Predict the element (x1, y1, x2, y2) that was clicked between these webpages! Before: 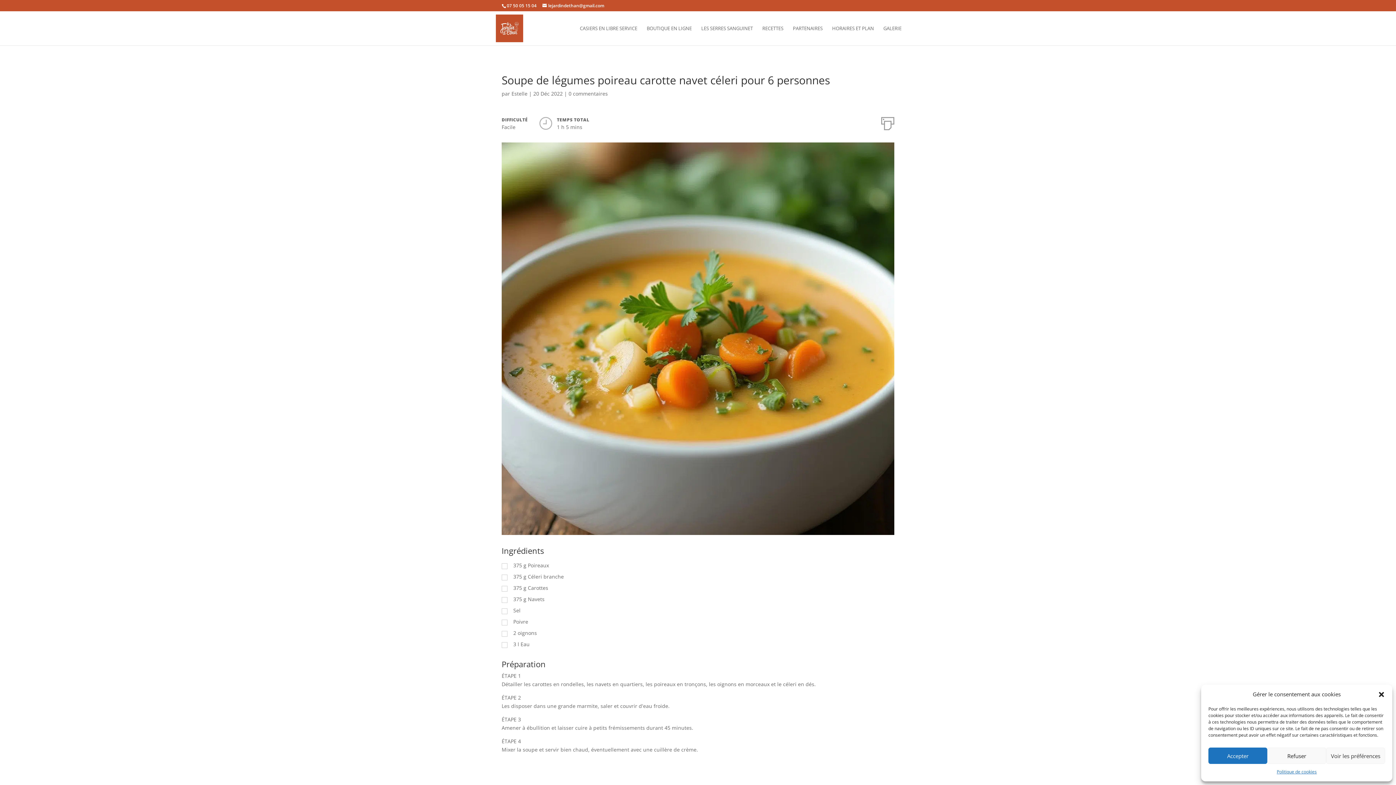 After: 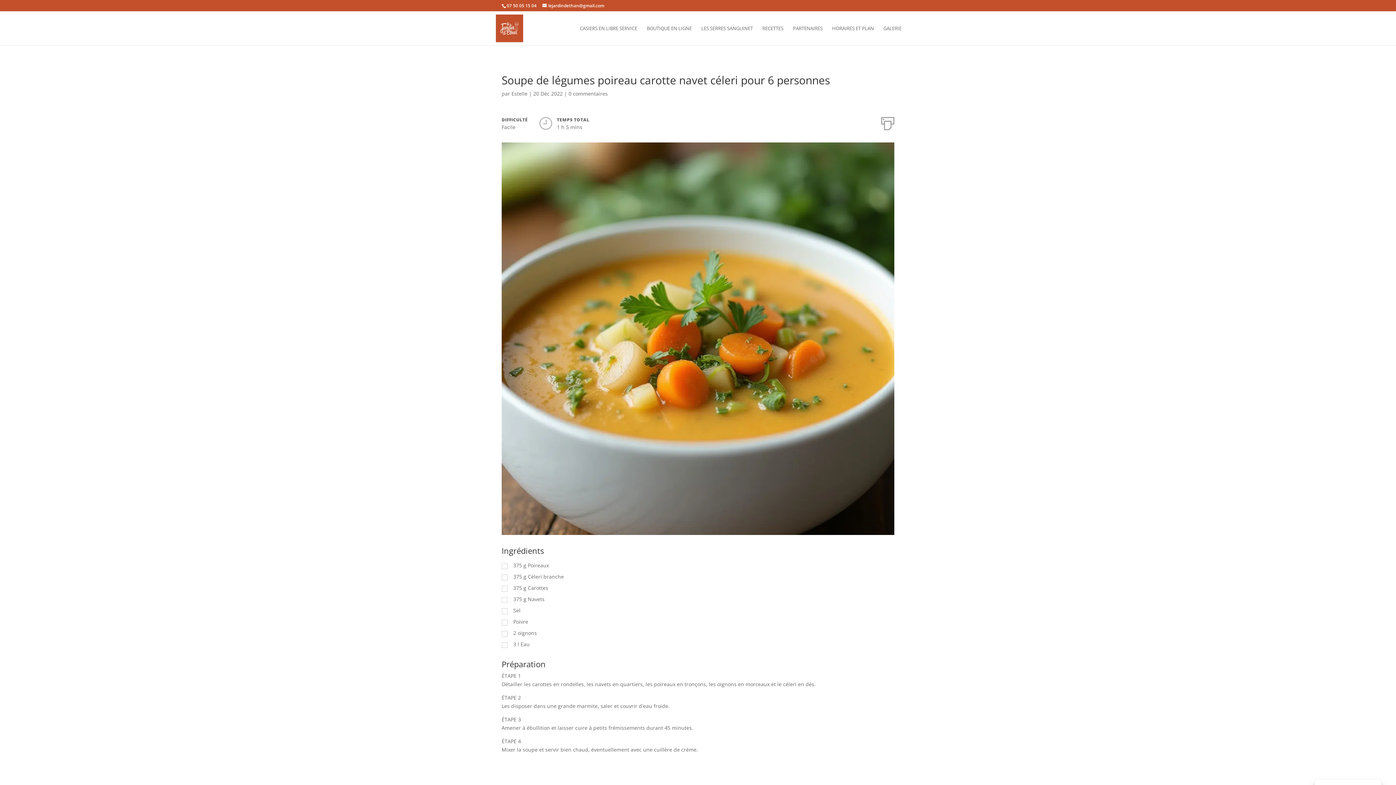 Action: label: Refuser bbox: (1267, 748, 1326, 764)